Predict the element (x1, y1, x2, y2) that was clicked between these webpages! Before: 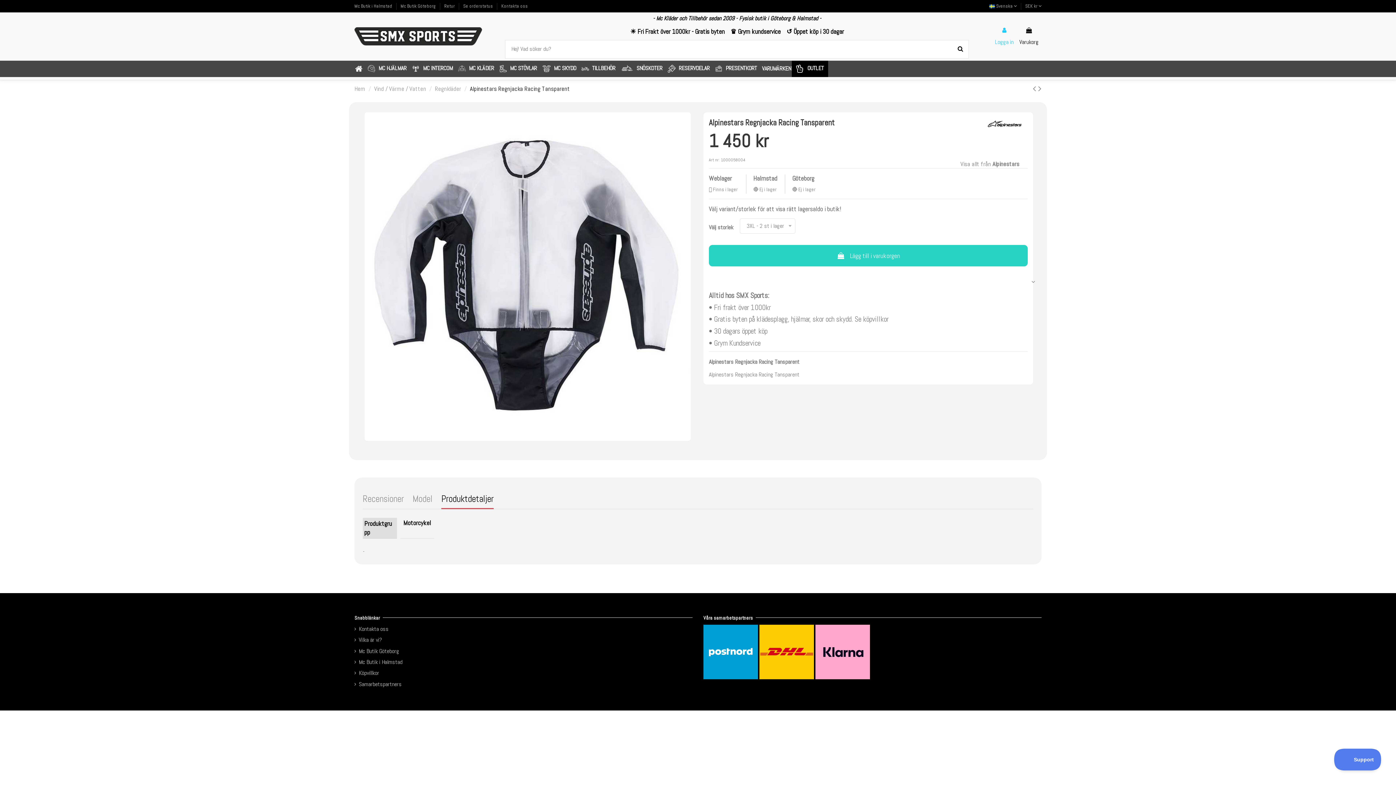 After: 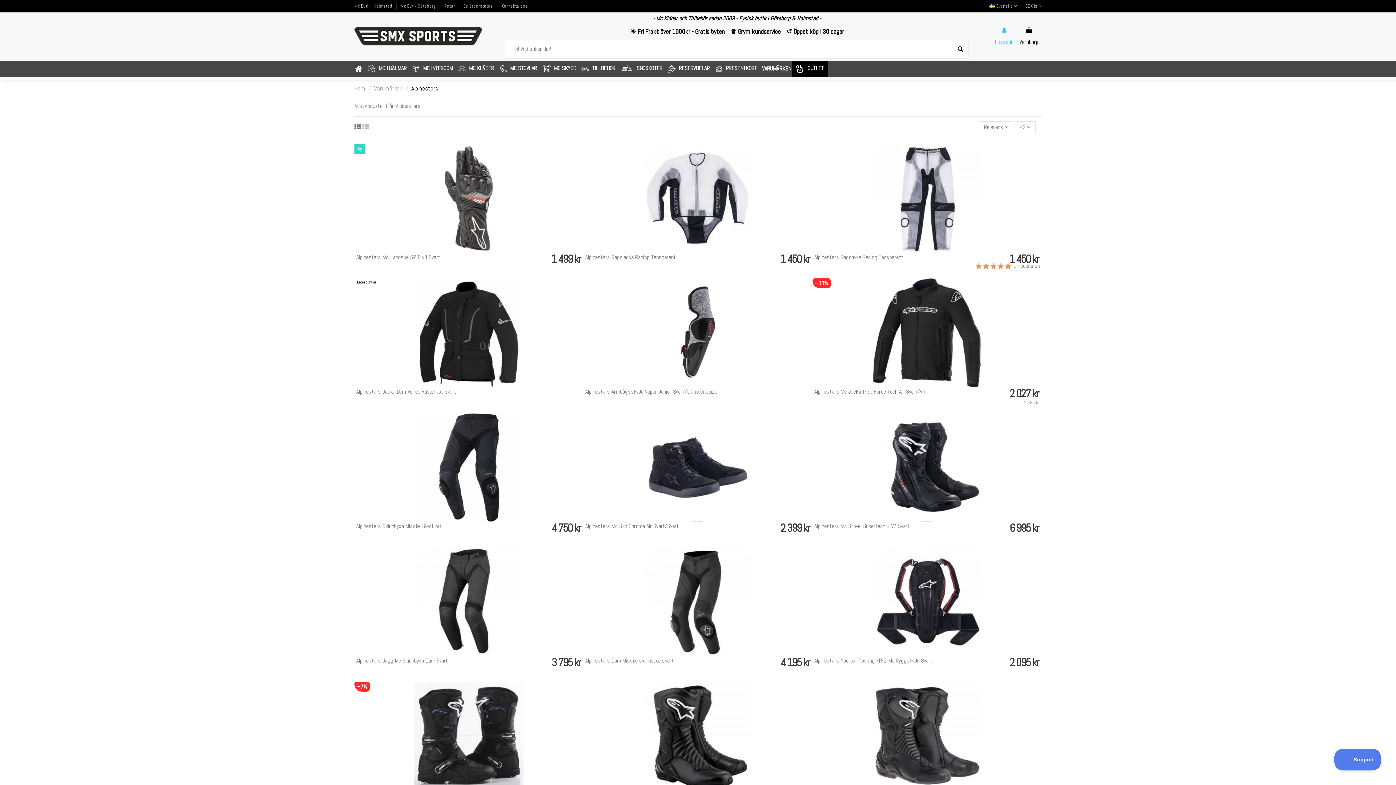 Action: bbox: (986, 118, 1019, 126)